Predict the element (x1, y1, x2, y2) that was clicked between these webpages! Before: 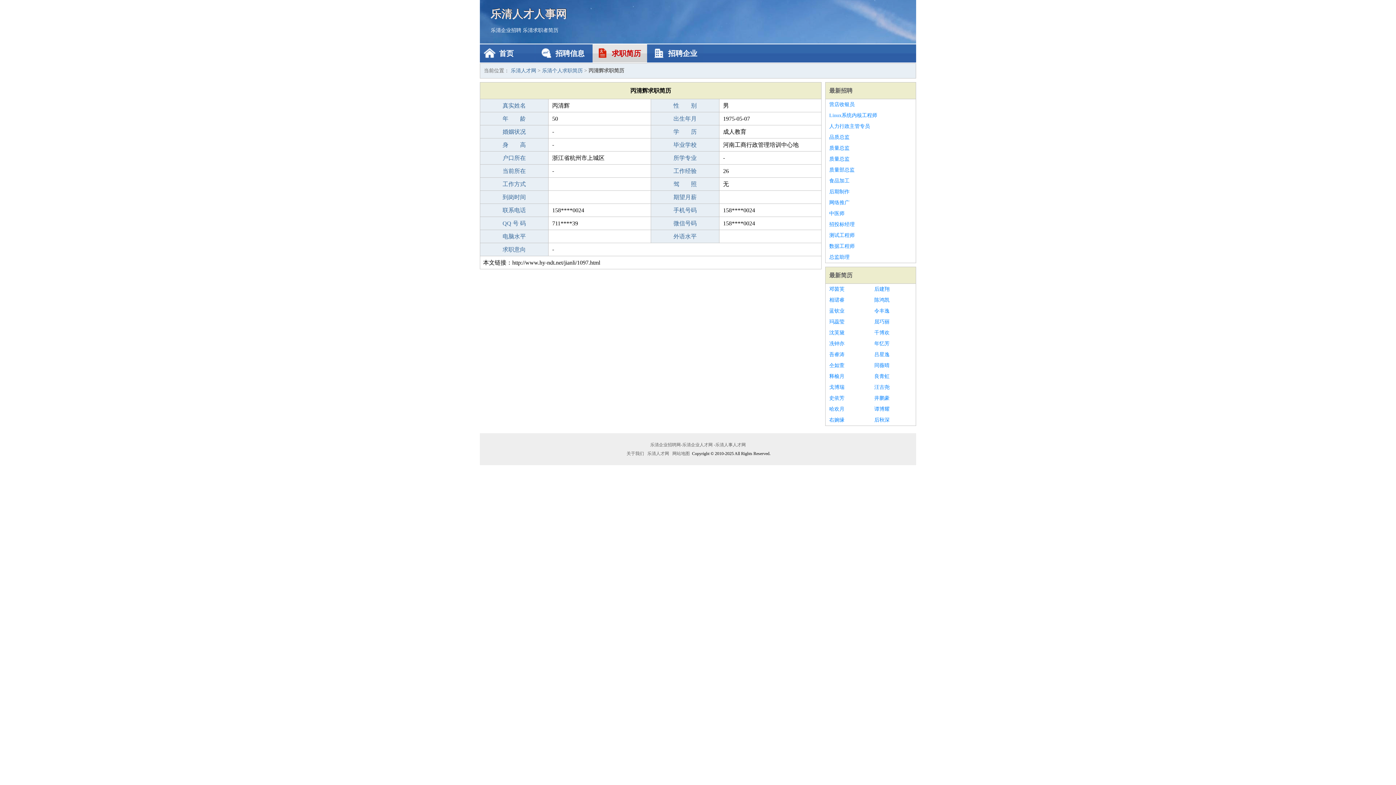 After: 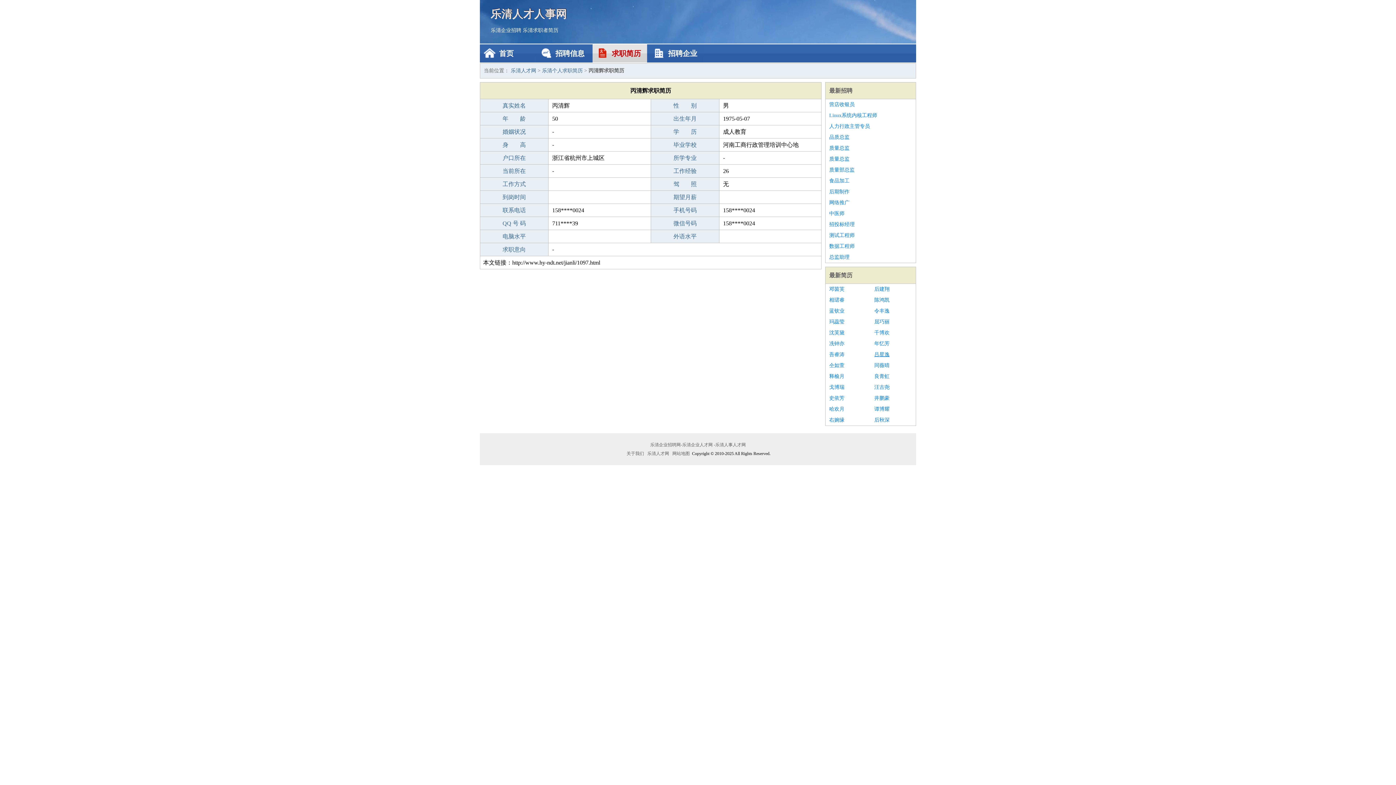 Action: bbox: (874, 349, 912, 360) label: 吕星逸